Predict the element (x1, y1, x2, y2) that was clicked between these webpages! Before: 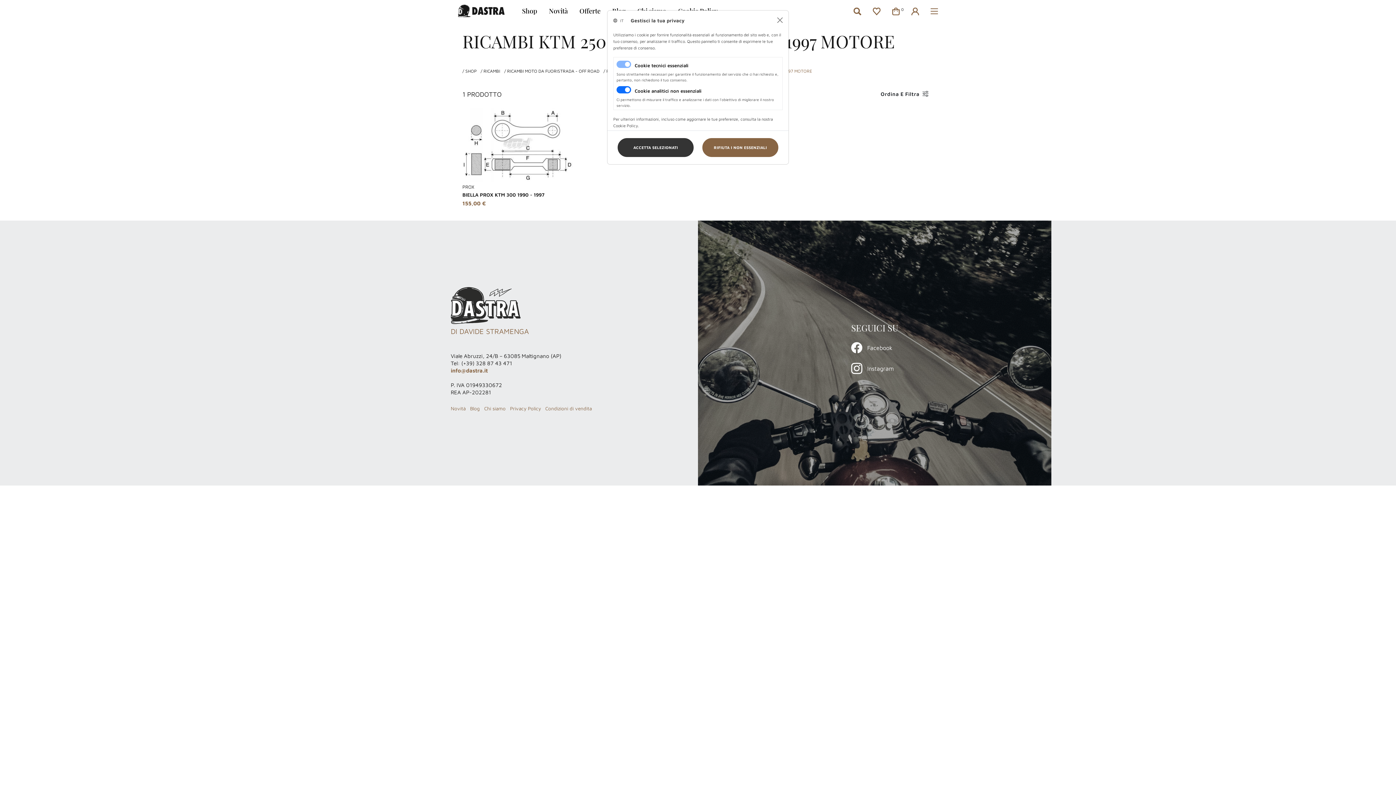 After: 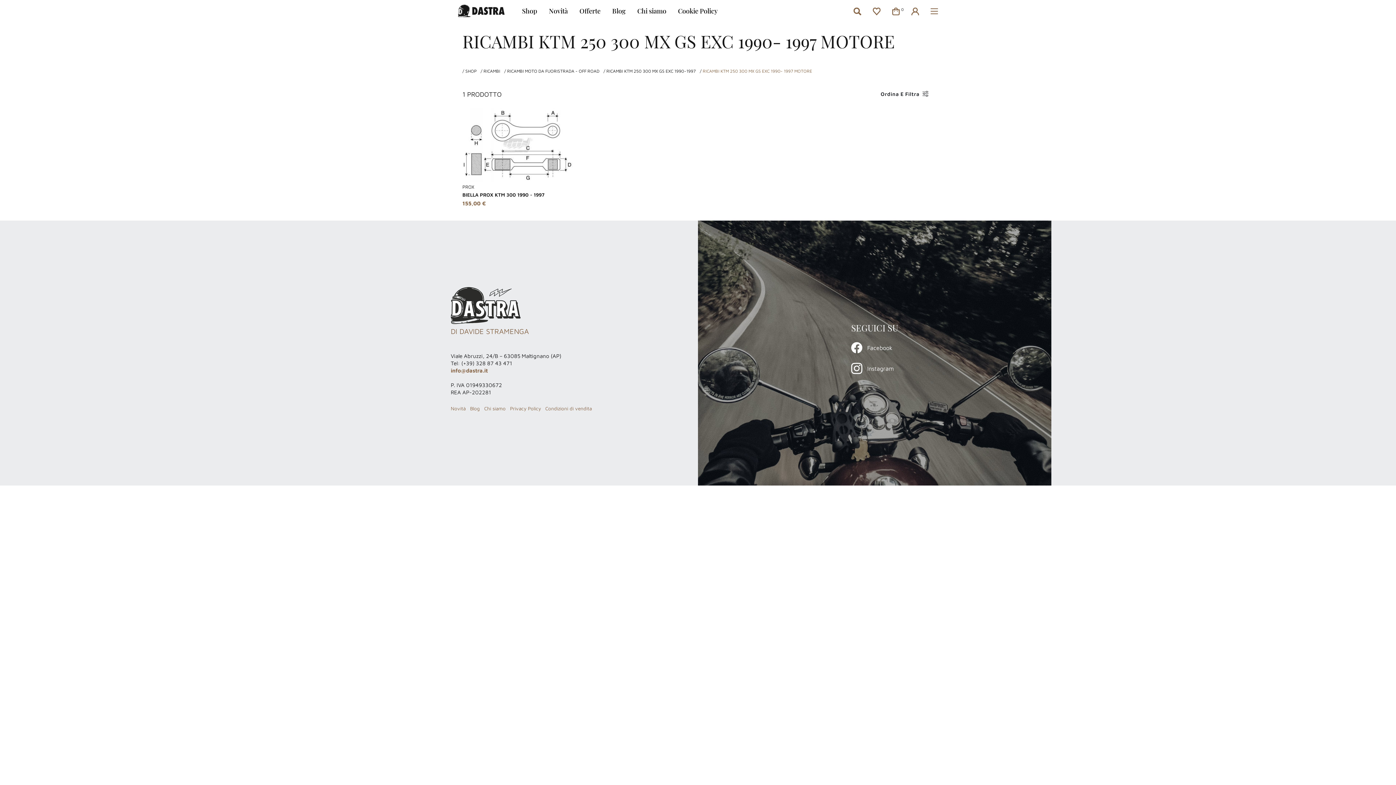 Action: label: Close bbox: (617, 138, 693, 156)